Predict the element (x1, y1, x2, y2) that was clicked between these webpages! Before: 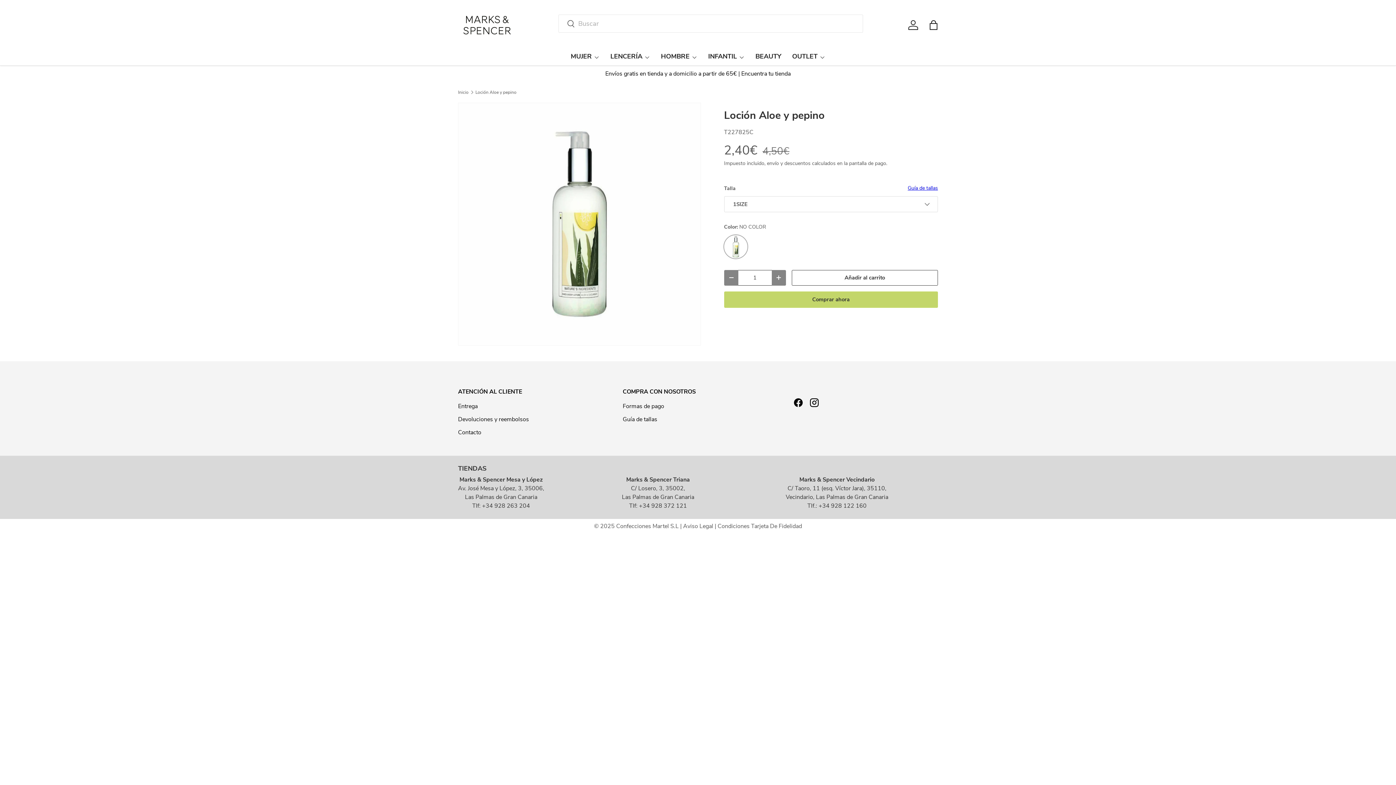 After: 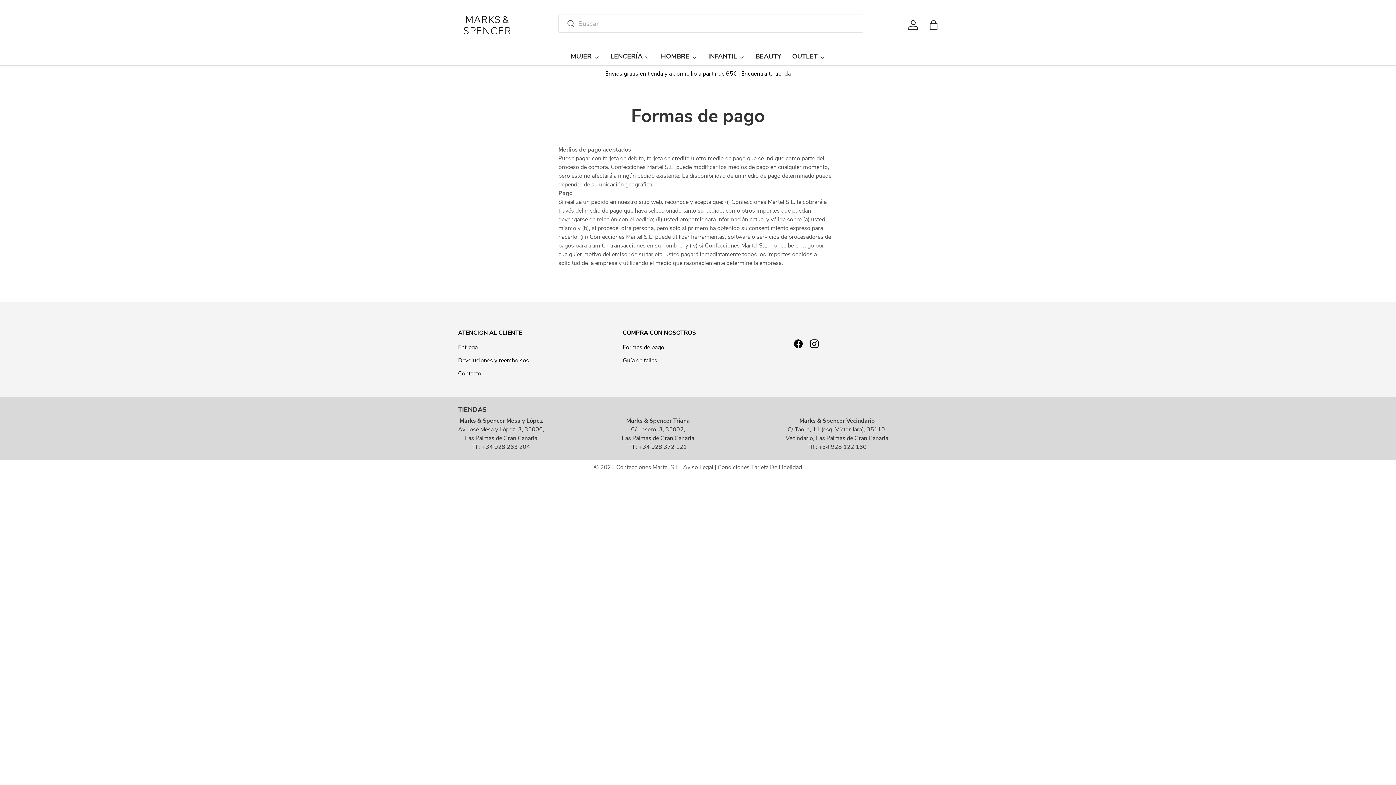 Action: bbox: (622, 402, 664, 410) label: Formas de pago